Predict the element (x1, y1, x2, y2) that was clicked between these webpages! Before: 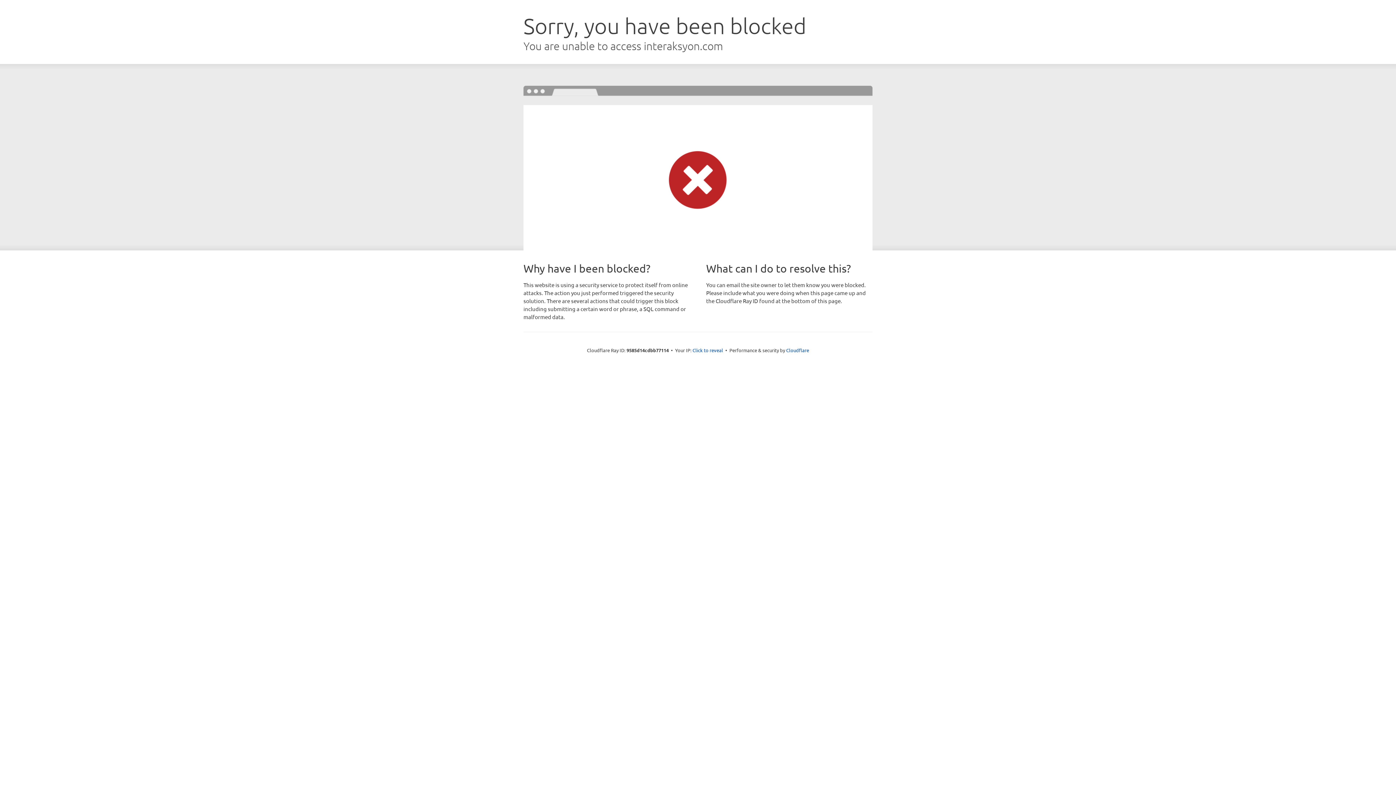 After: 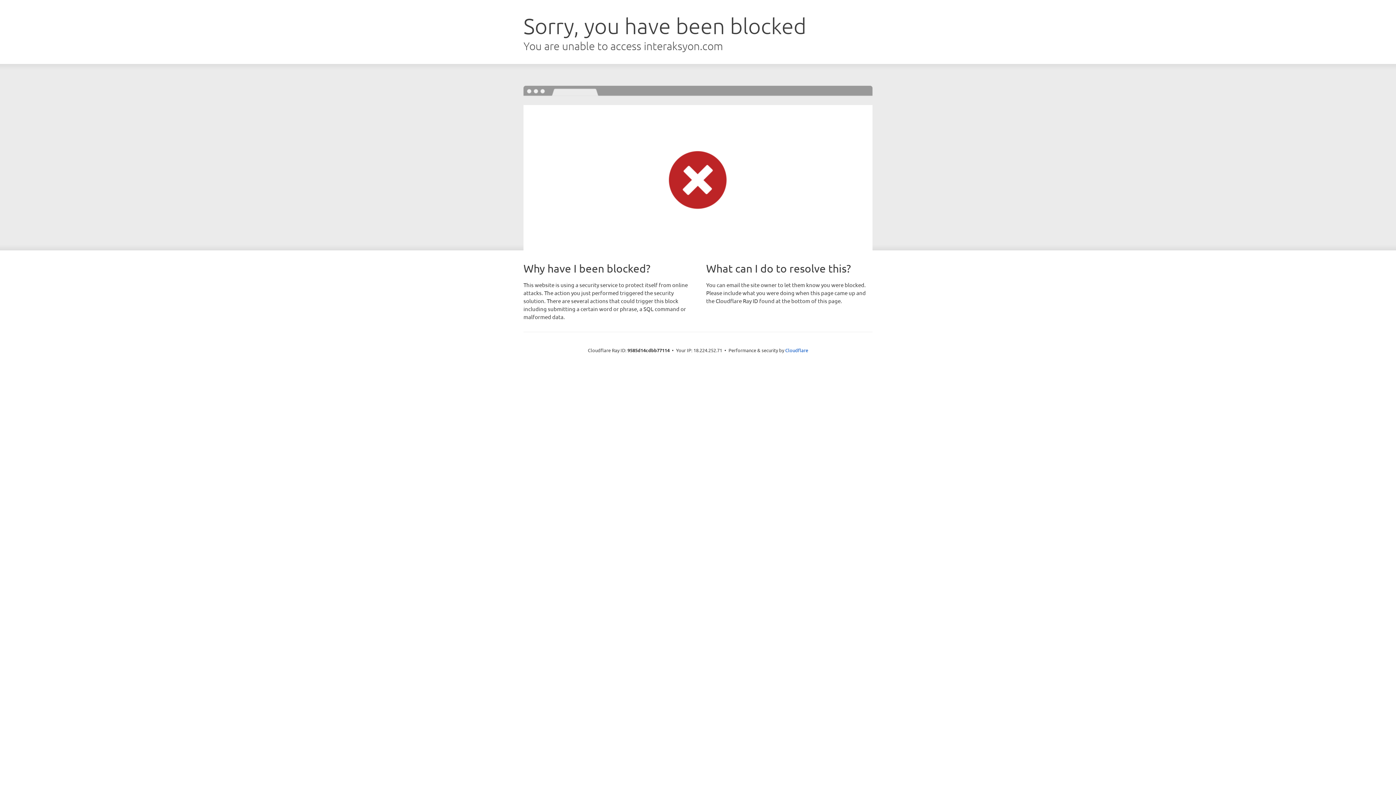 Action: label: Click to reveal bbox: (692, 346, 723, 353)